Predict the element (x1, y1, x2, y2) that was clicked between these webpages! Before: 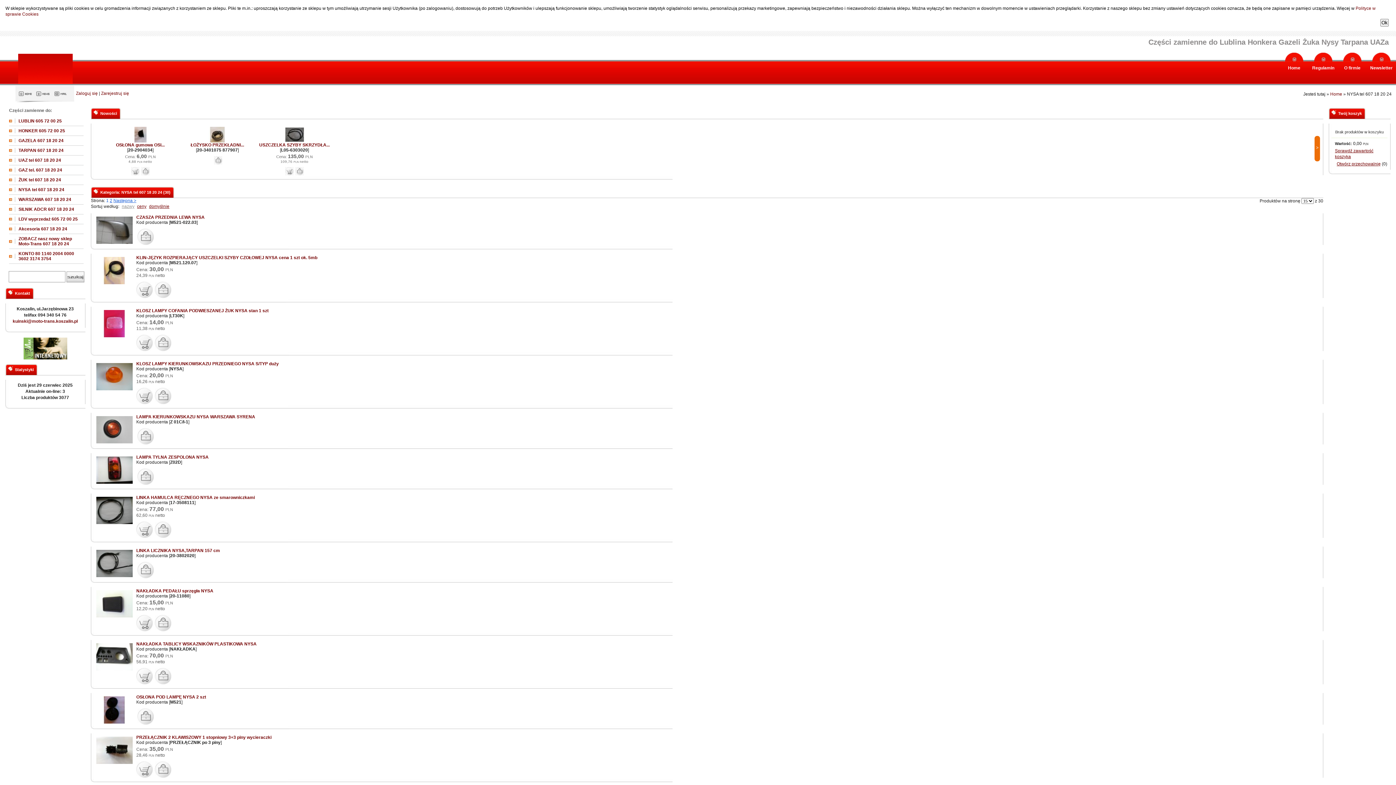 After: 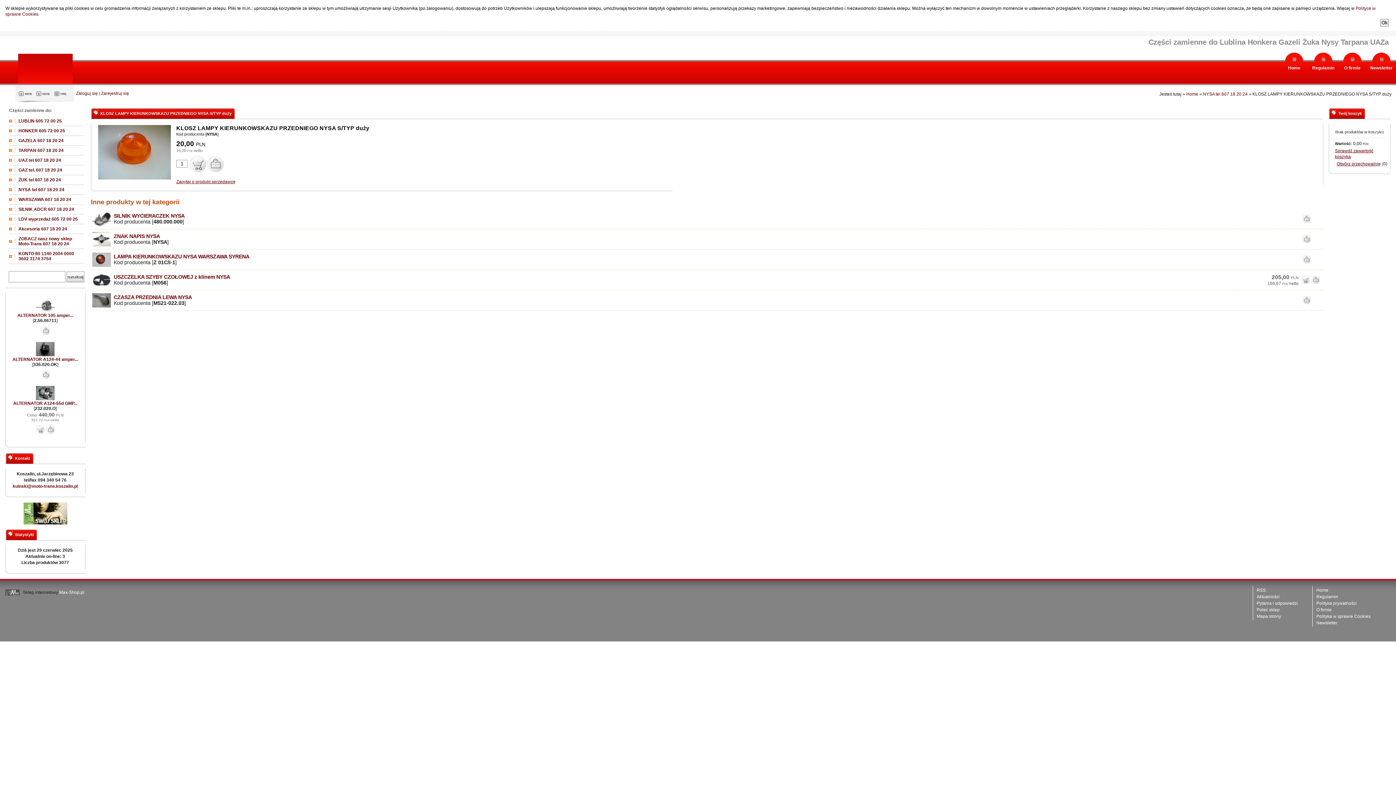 Action: label: KLOSZ LAMPY KIERUNKOWSKAZU PRZEDNIEGO NYSA S/TYP duży bbox: (136, 361, 278, 366)